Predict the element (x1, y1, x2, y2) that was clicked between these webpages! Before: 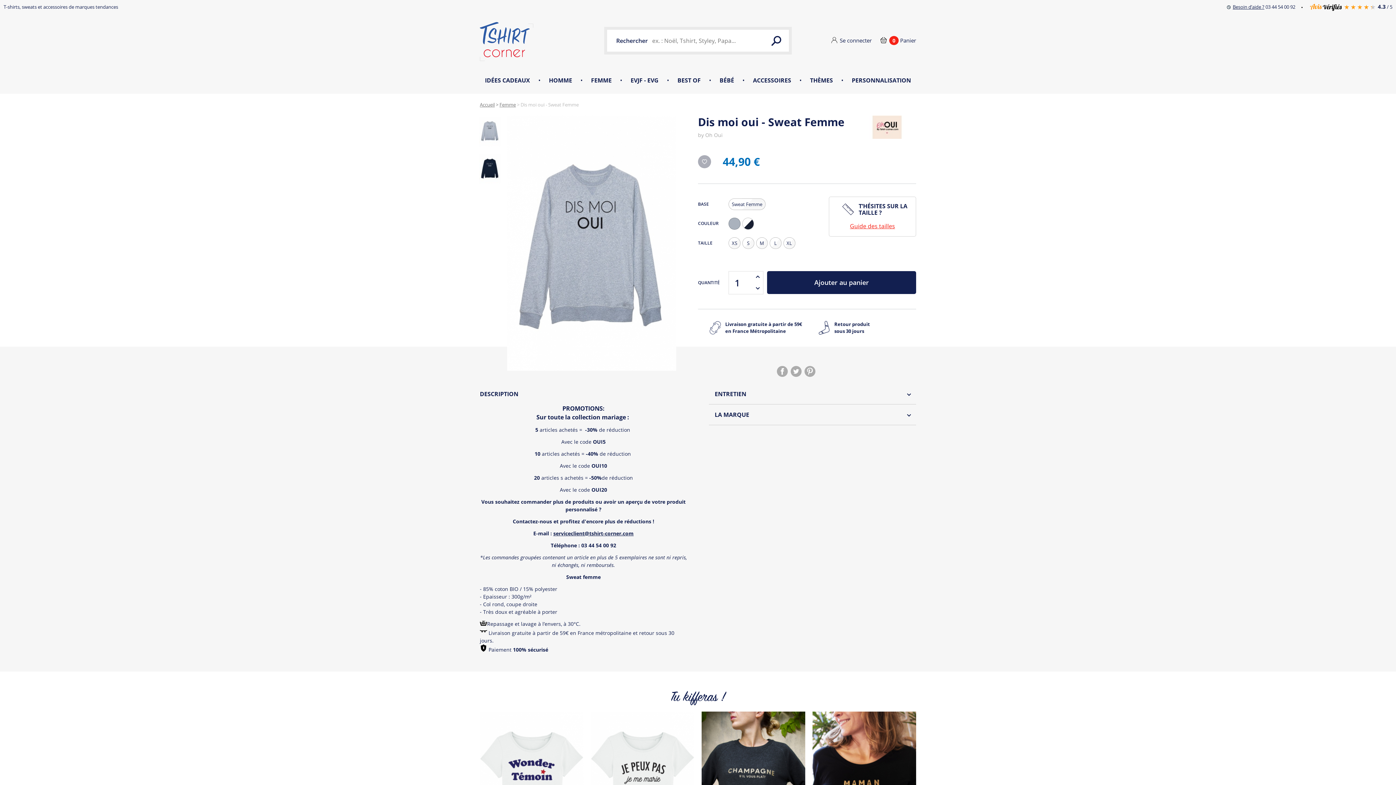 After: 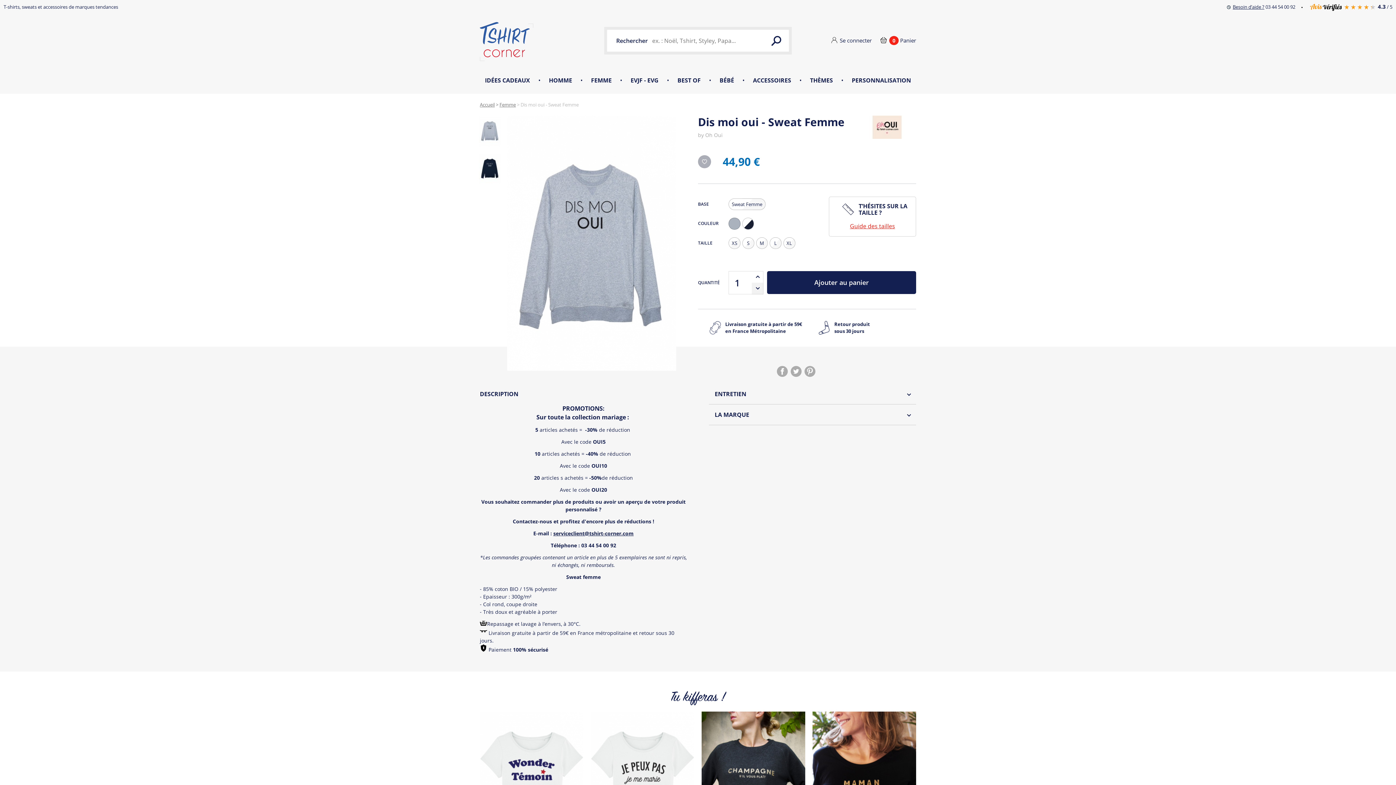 Action: bbox: (752, 282, 763, 294)